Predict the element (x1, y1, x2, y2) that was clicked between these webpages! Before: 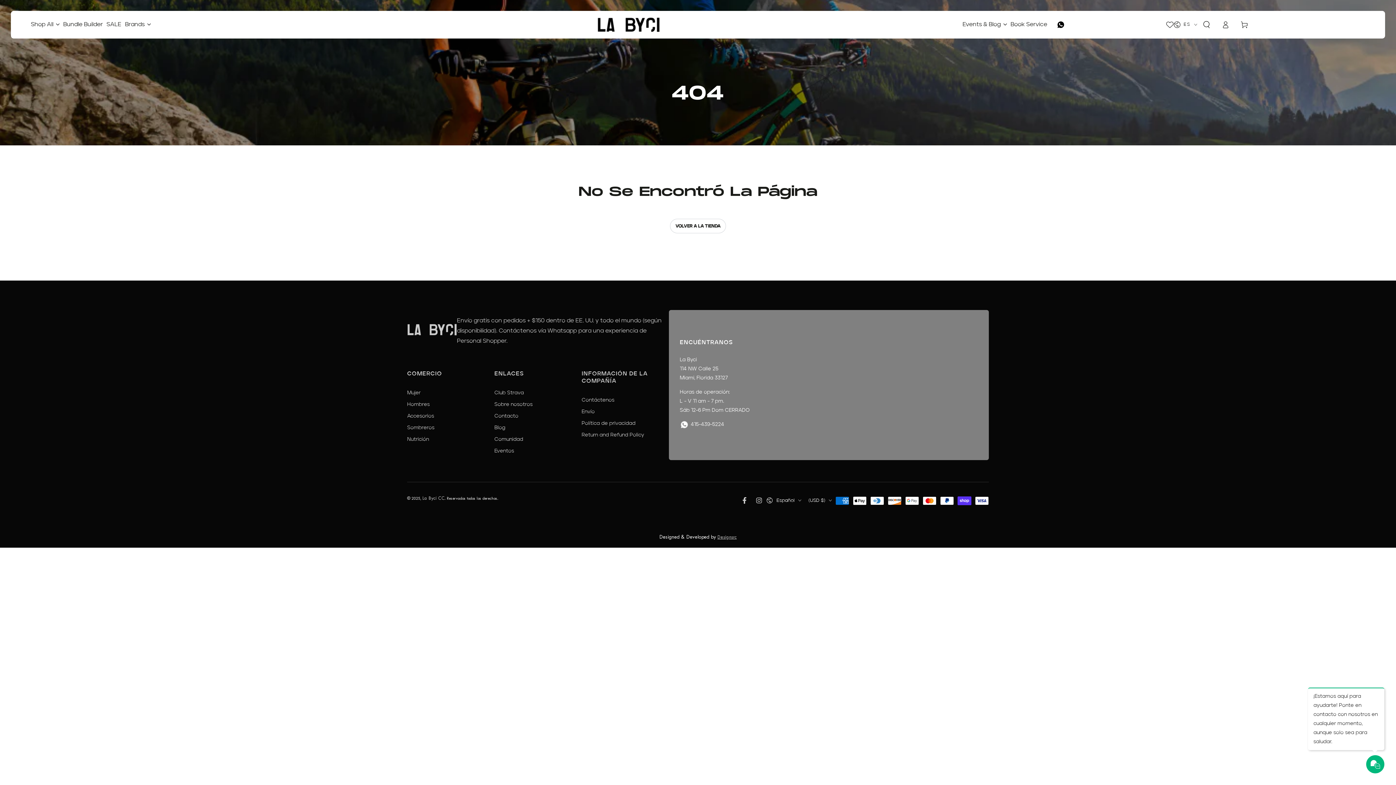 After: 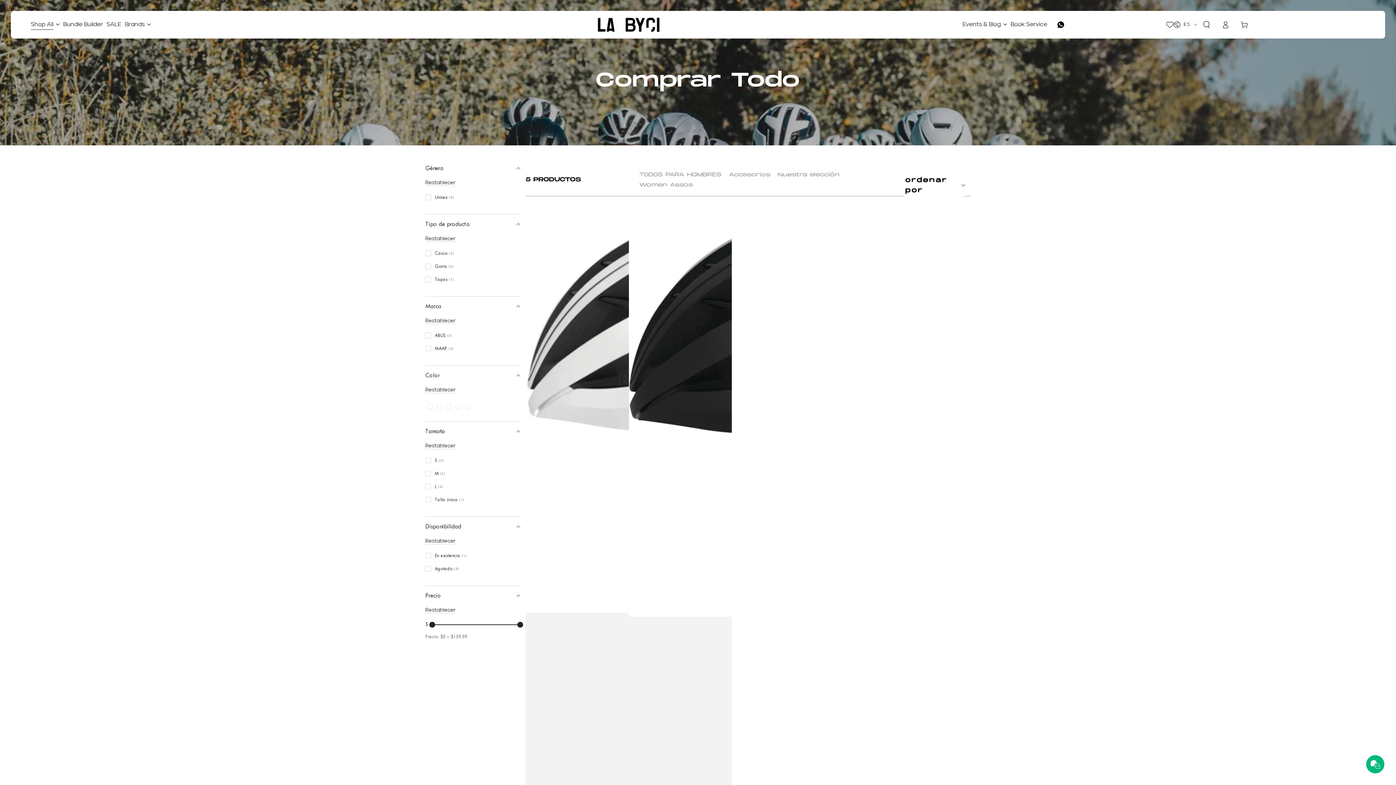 Action: label: Sombreros bbox: (407, 425, 434, 430)